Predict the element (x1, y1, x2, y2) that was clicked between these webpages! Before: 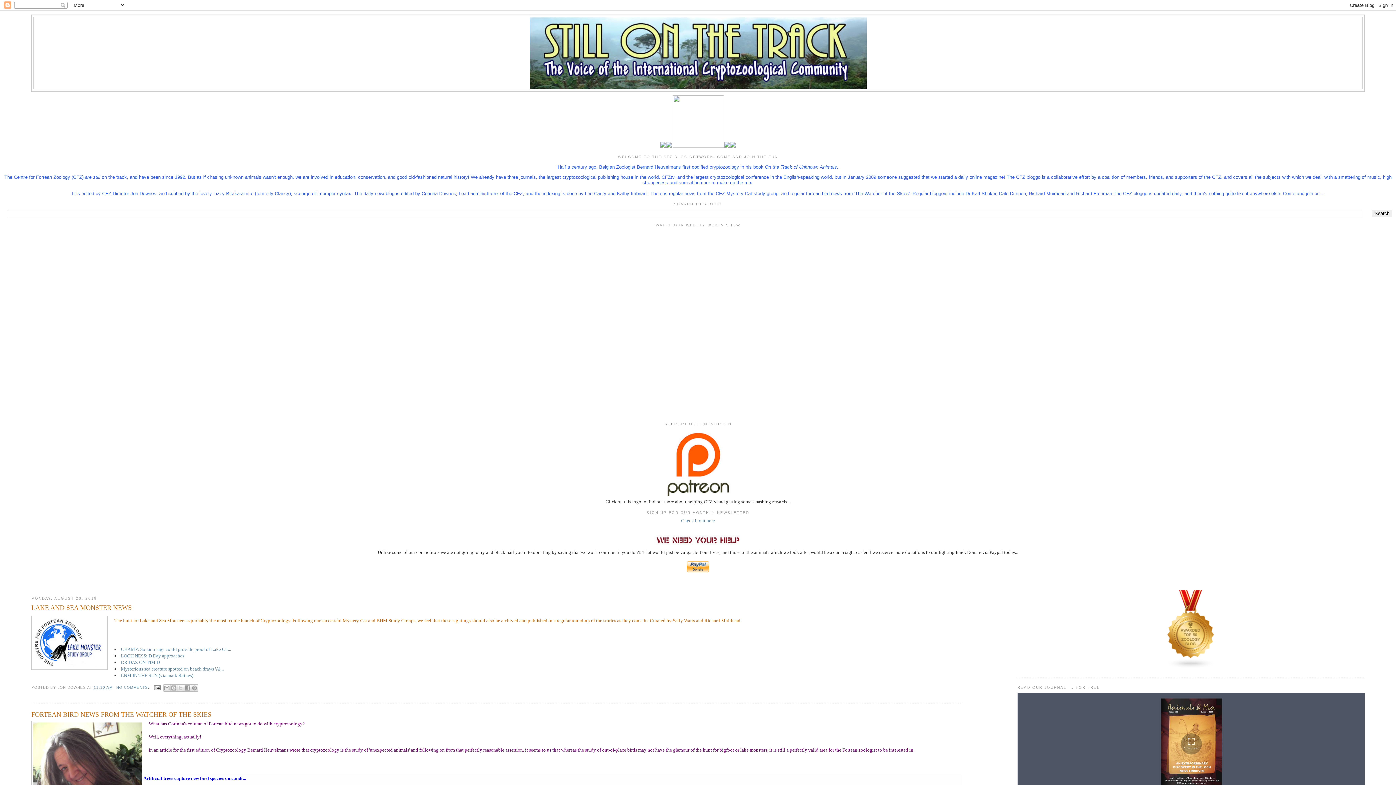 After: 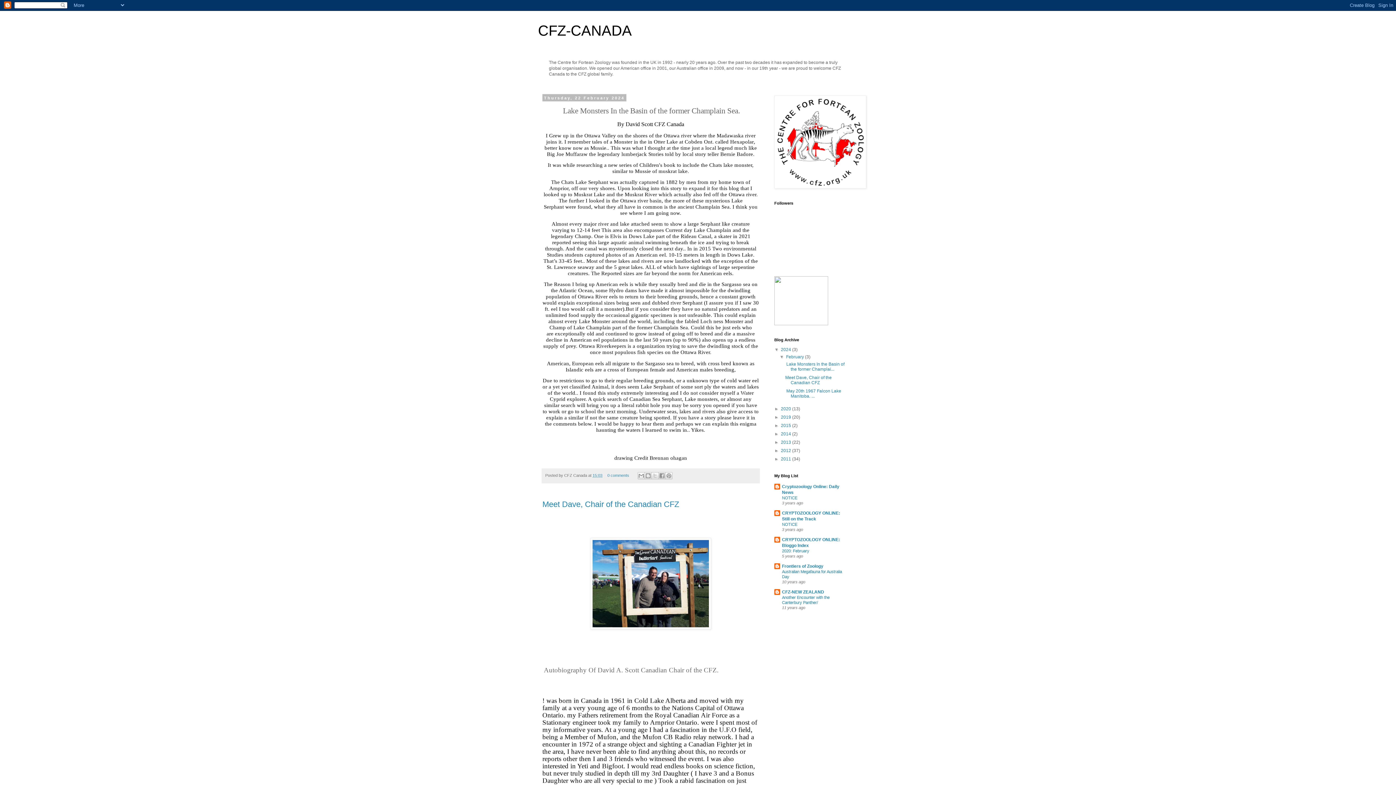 Action: bbox: (724, 143, 730, 148)